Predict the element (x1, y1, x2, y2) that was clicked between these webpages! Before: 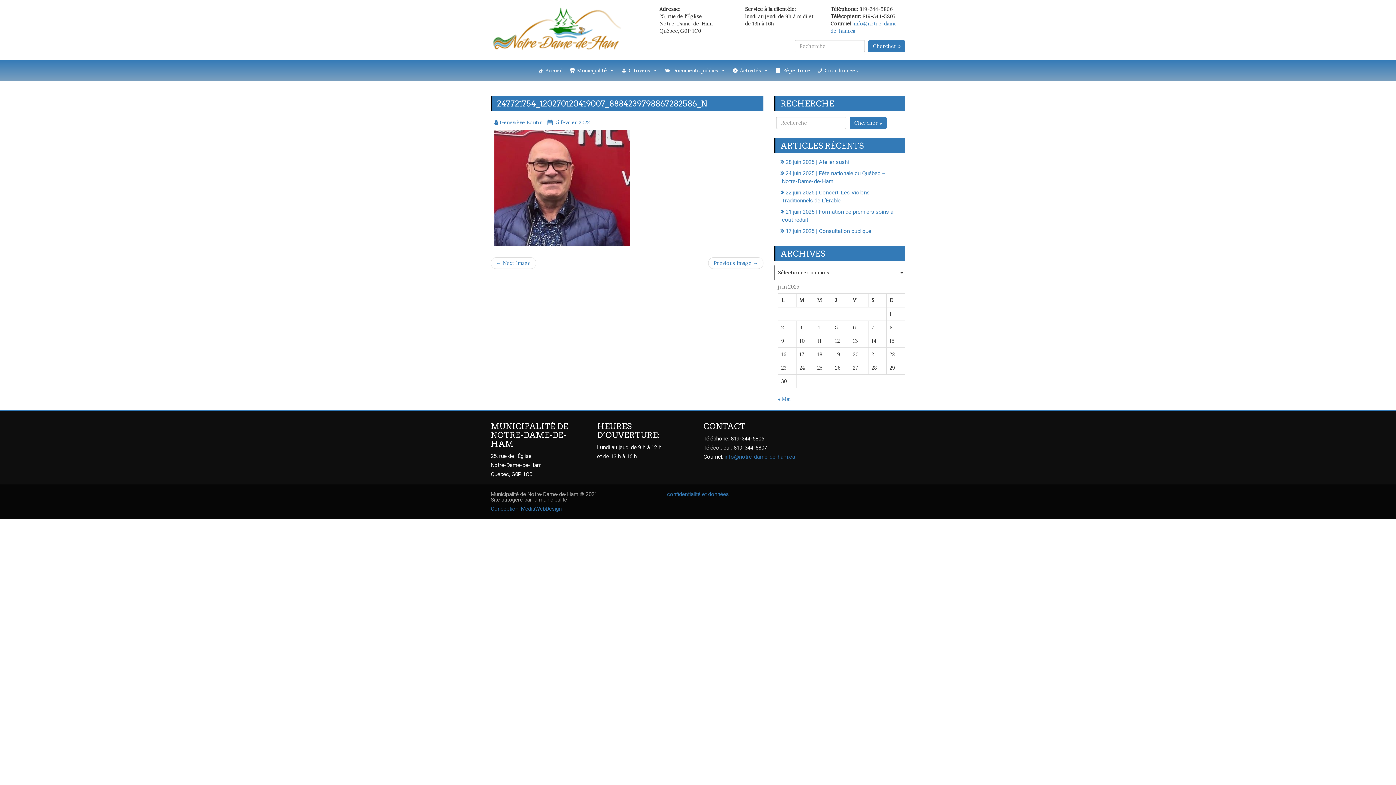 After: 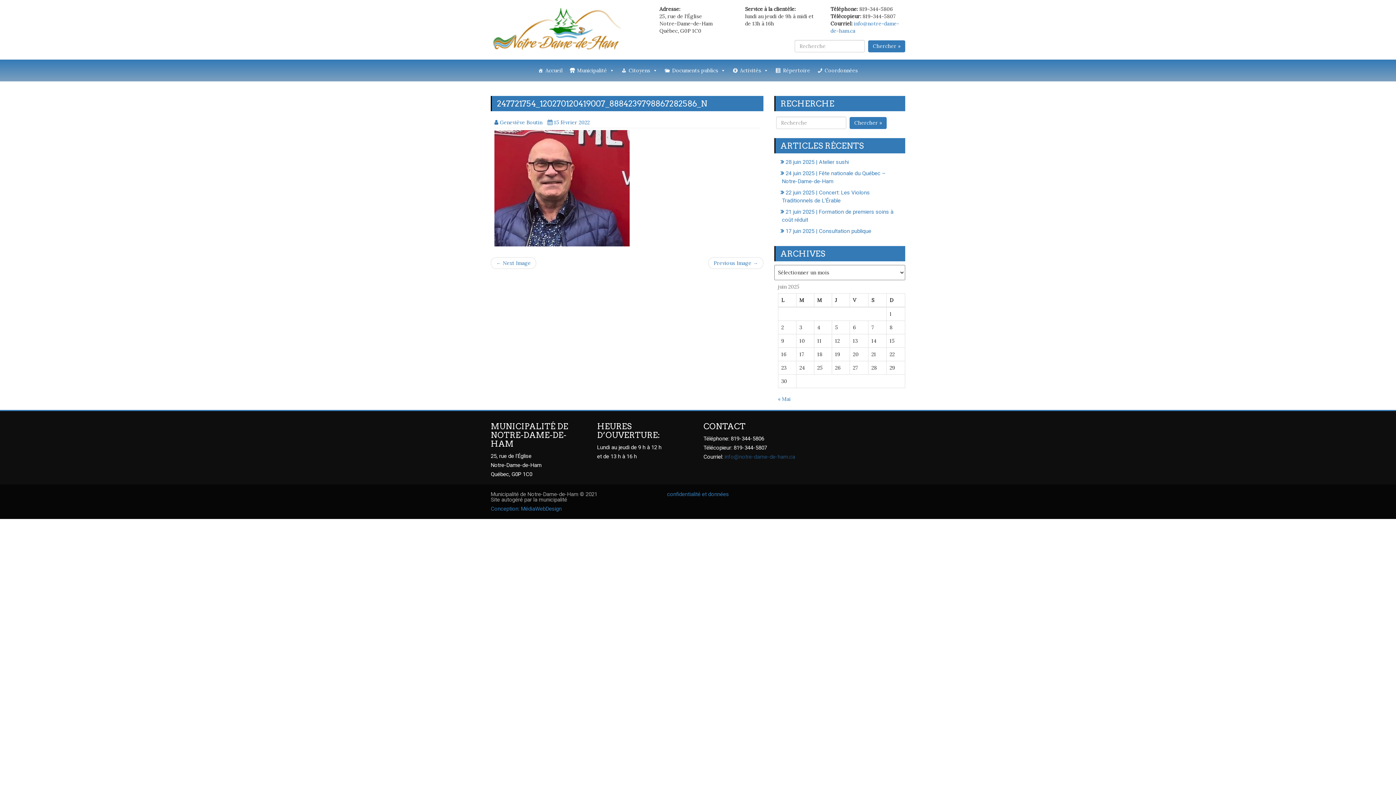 Action: bbox: (724, 453, 795, 460) label: info@notre-dame-de-ham.ca